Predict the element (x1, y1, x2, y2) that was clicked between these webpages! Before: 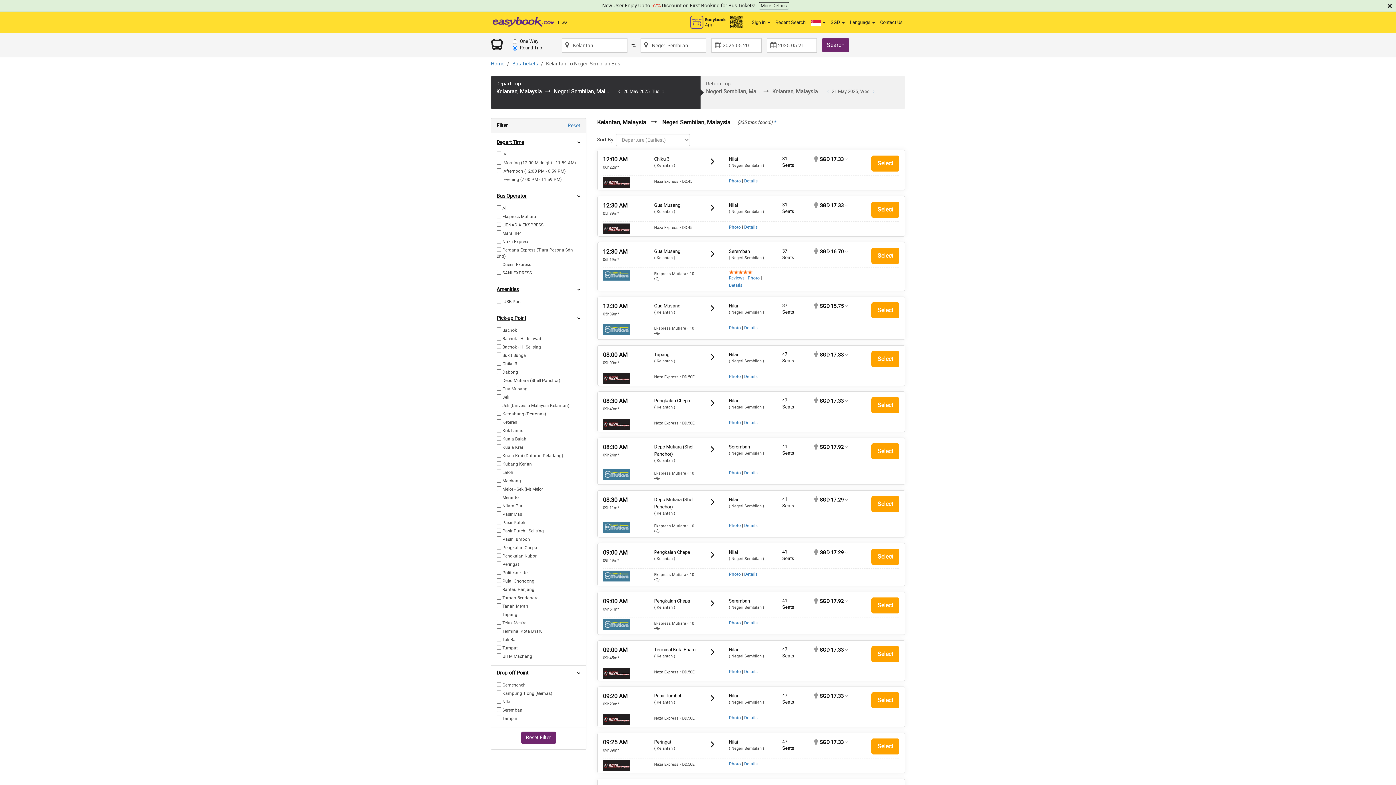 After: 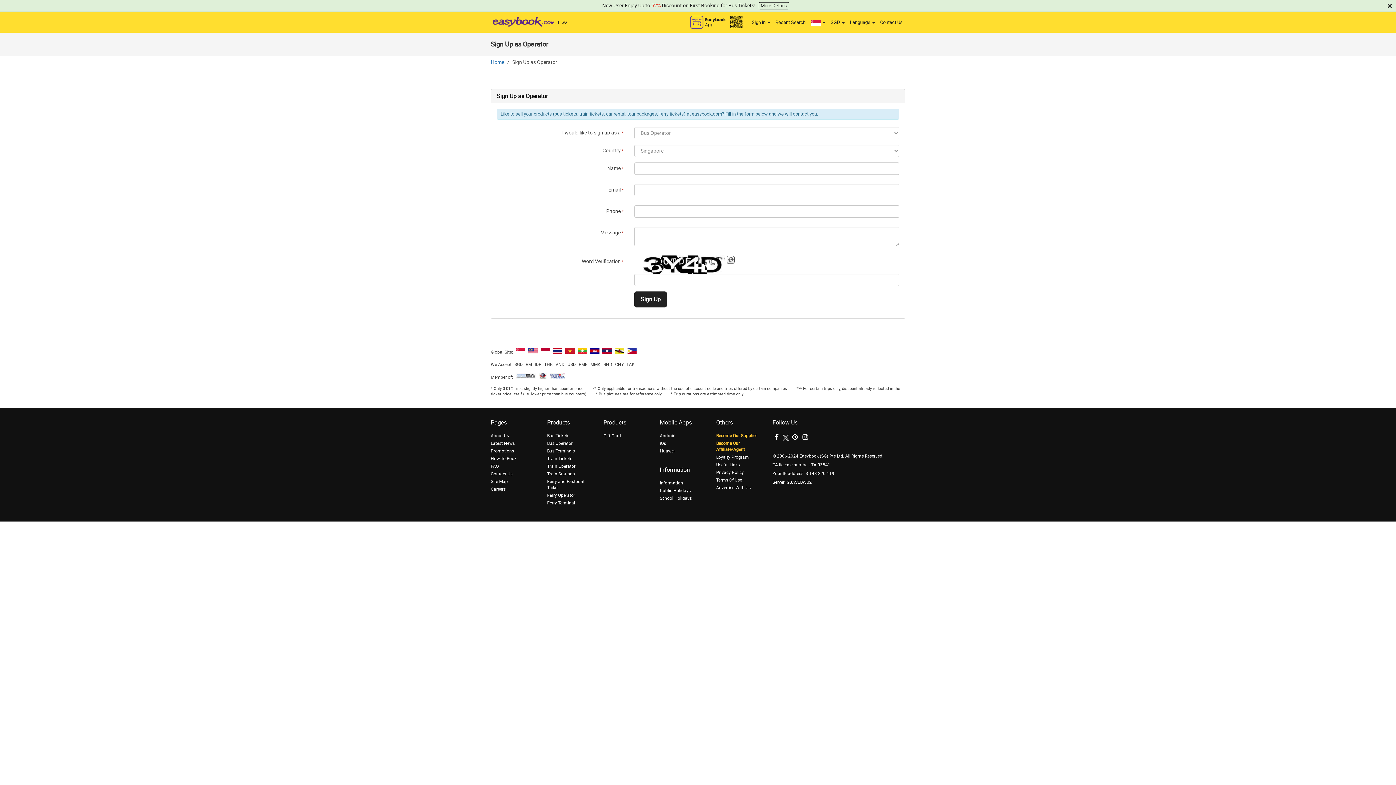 Action: bbox: (716, 678, 757, 683) label: Become Our Supplier